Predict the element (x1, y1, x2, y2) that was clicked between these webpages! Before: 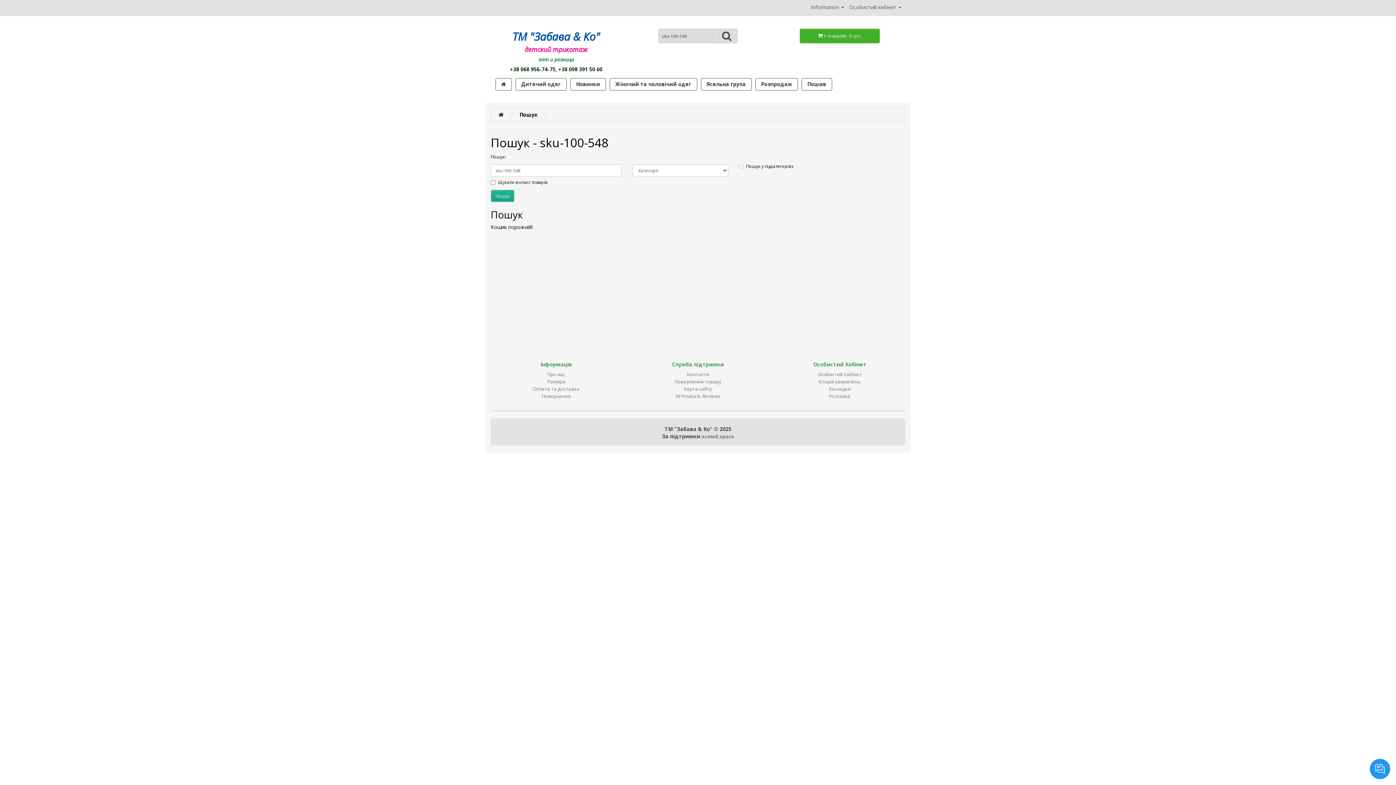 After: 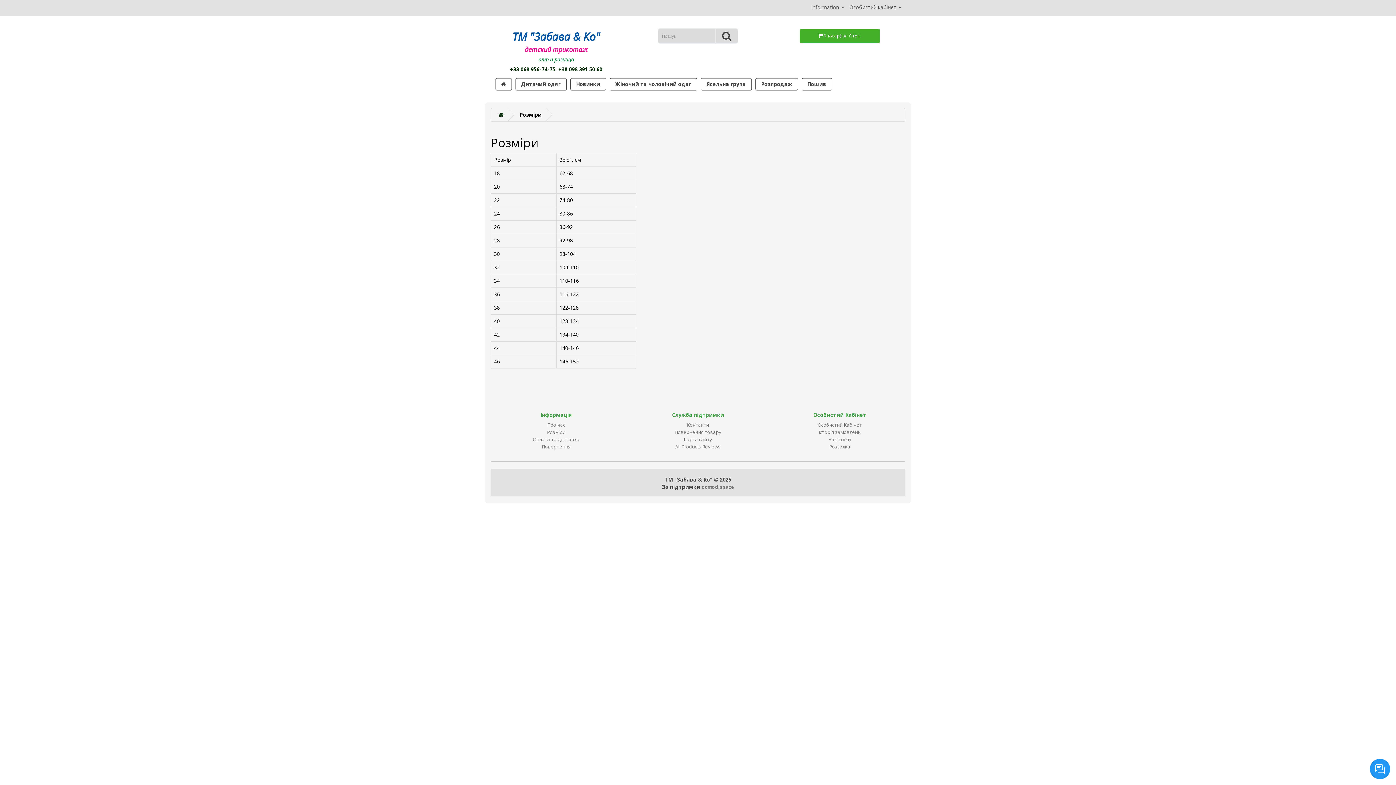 Action: bbox: (547, 378, 565, 385) label: Розміри